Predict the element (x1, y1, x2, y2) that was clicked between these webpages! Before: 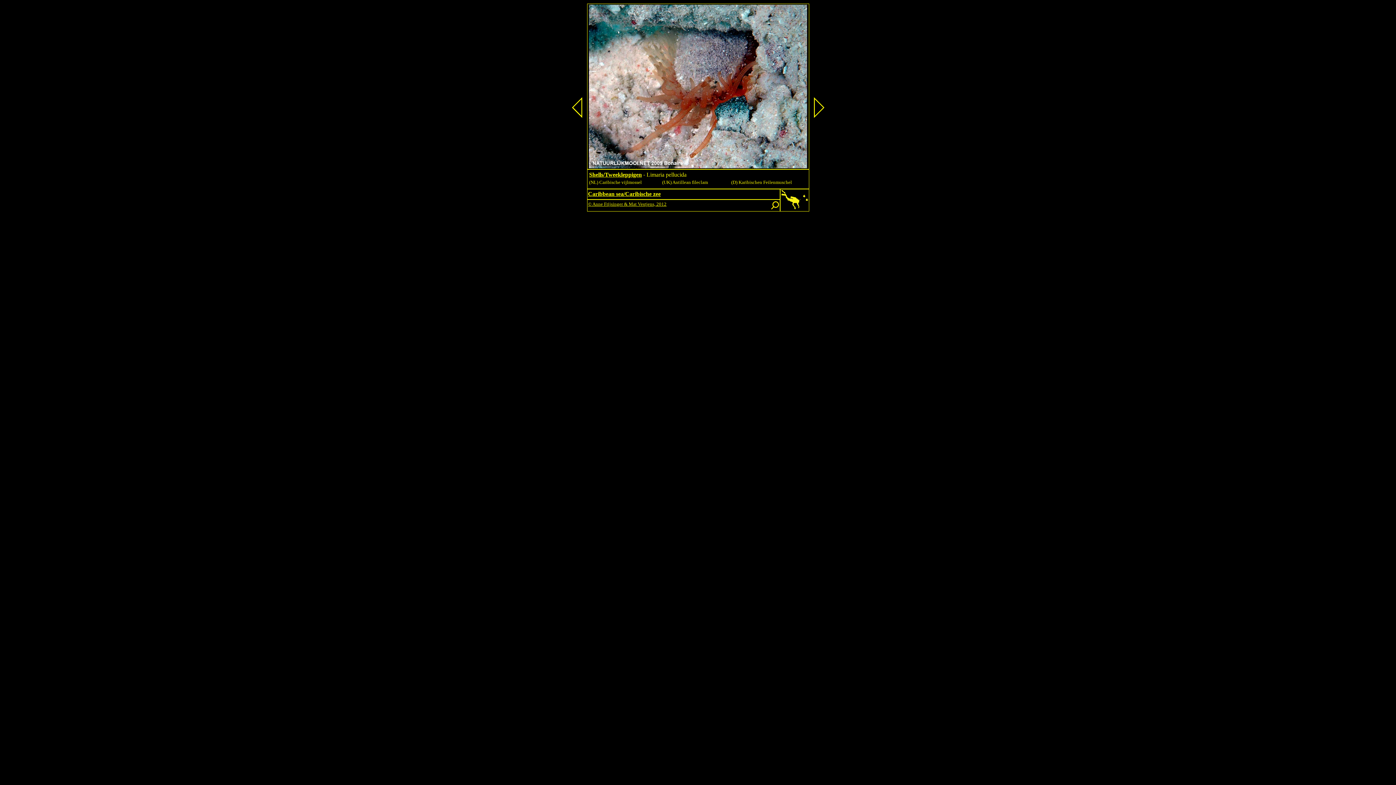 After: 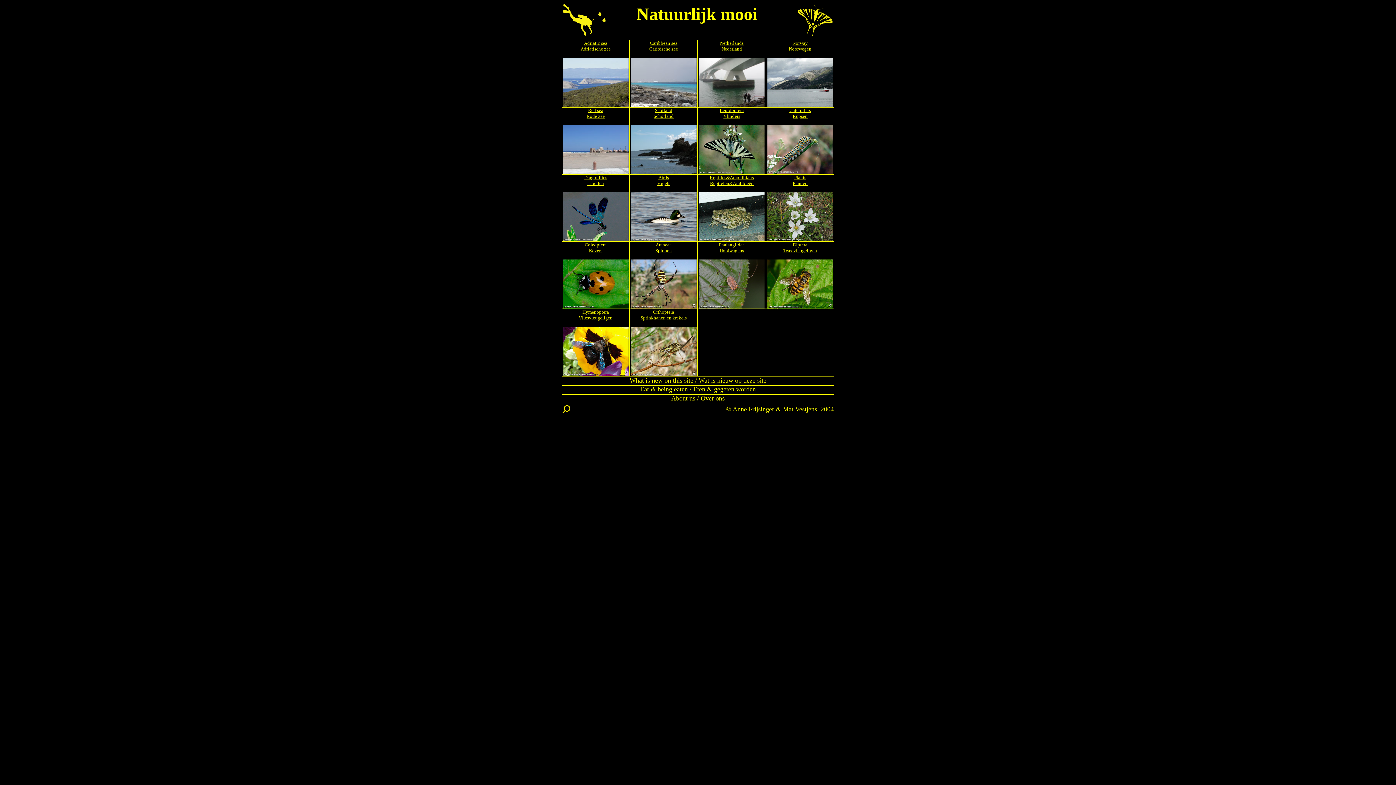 Action: bbox: (781, 194, 808, 200)